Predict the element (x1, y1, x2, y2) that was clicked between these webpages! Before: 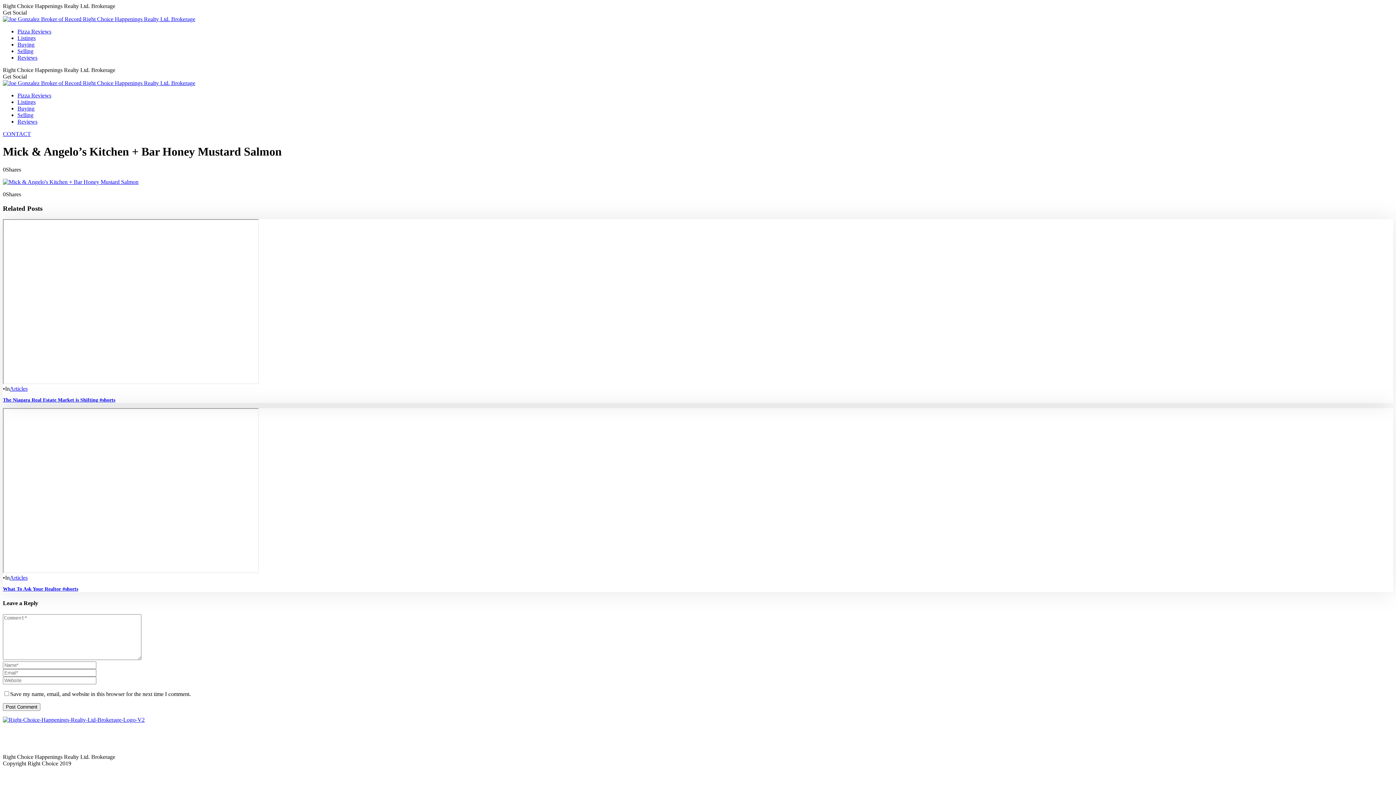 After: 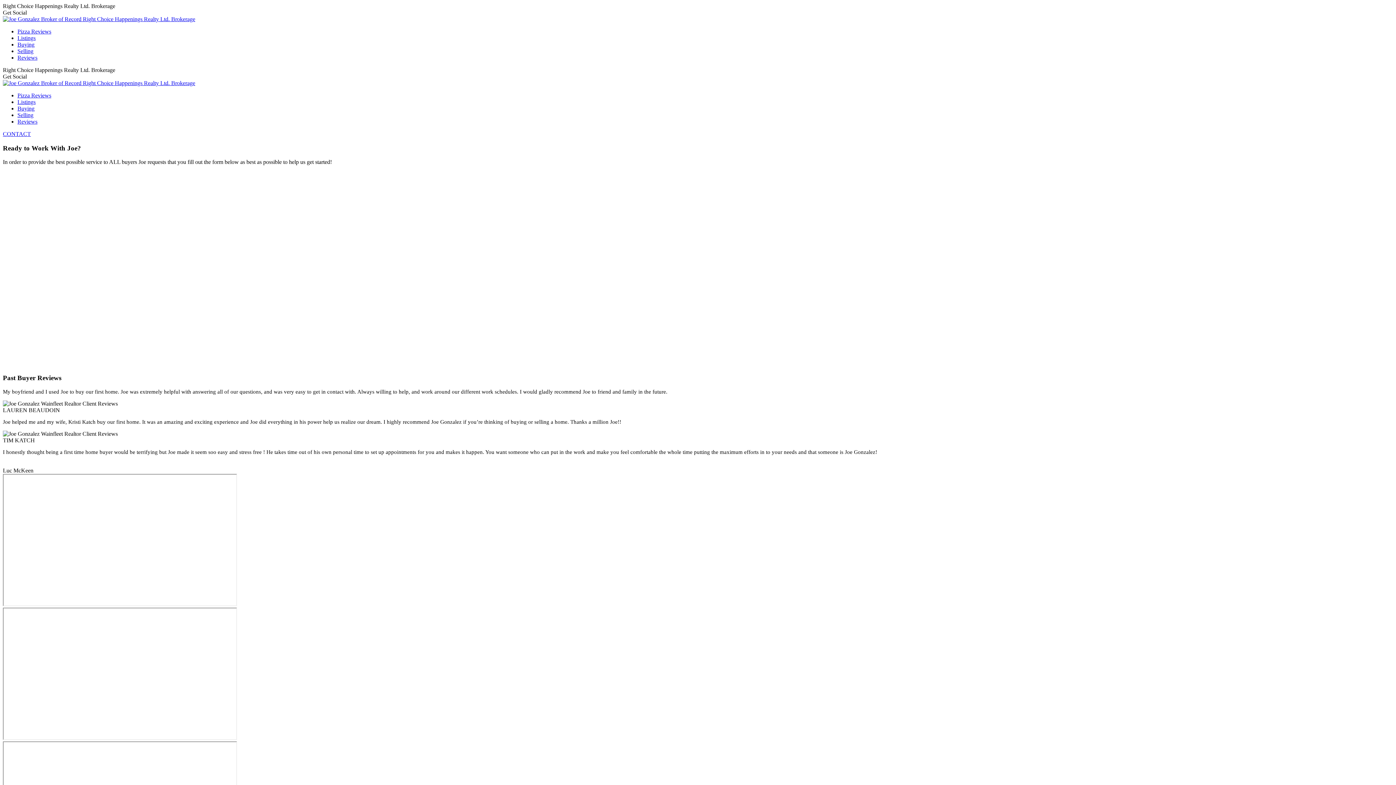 Action: label: Buying bbox: (17, 105, 34, 111)